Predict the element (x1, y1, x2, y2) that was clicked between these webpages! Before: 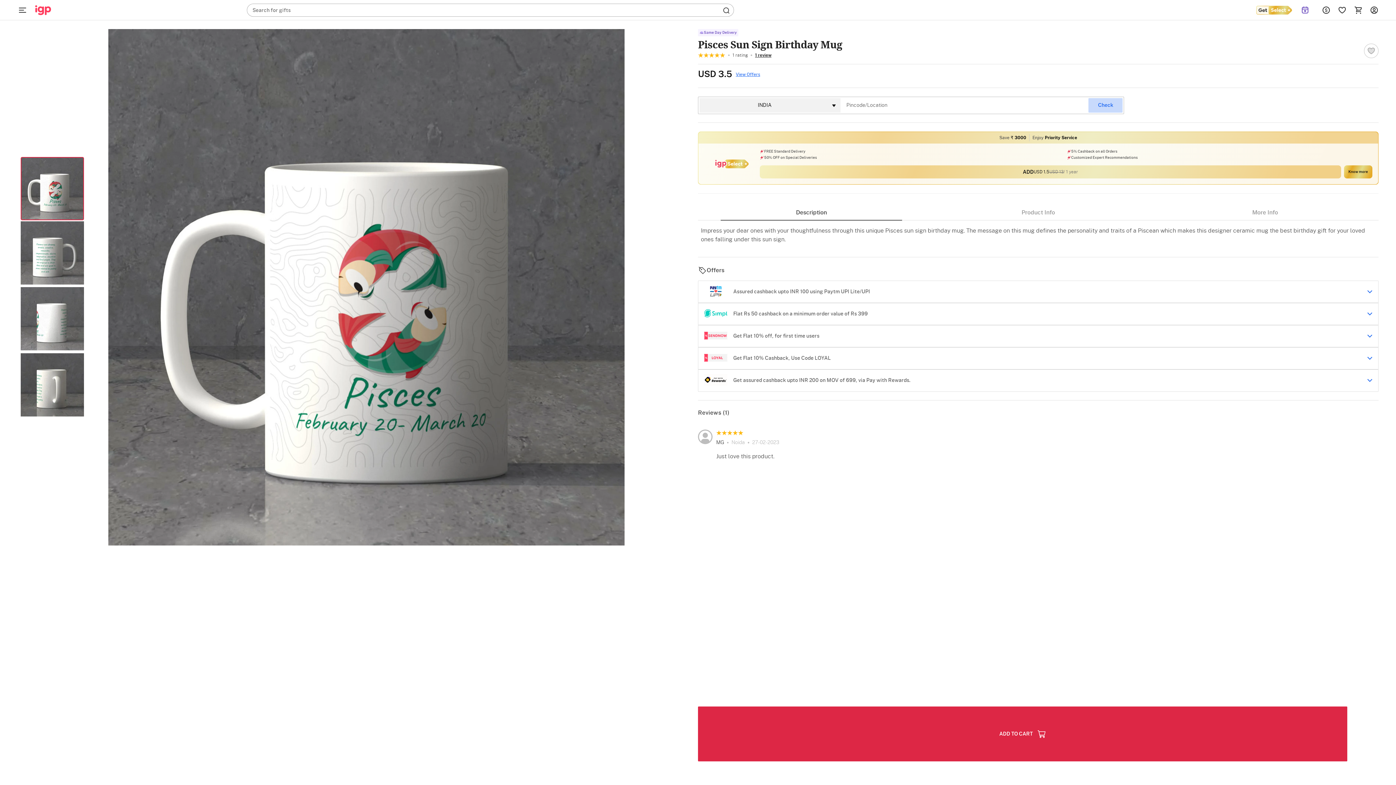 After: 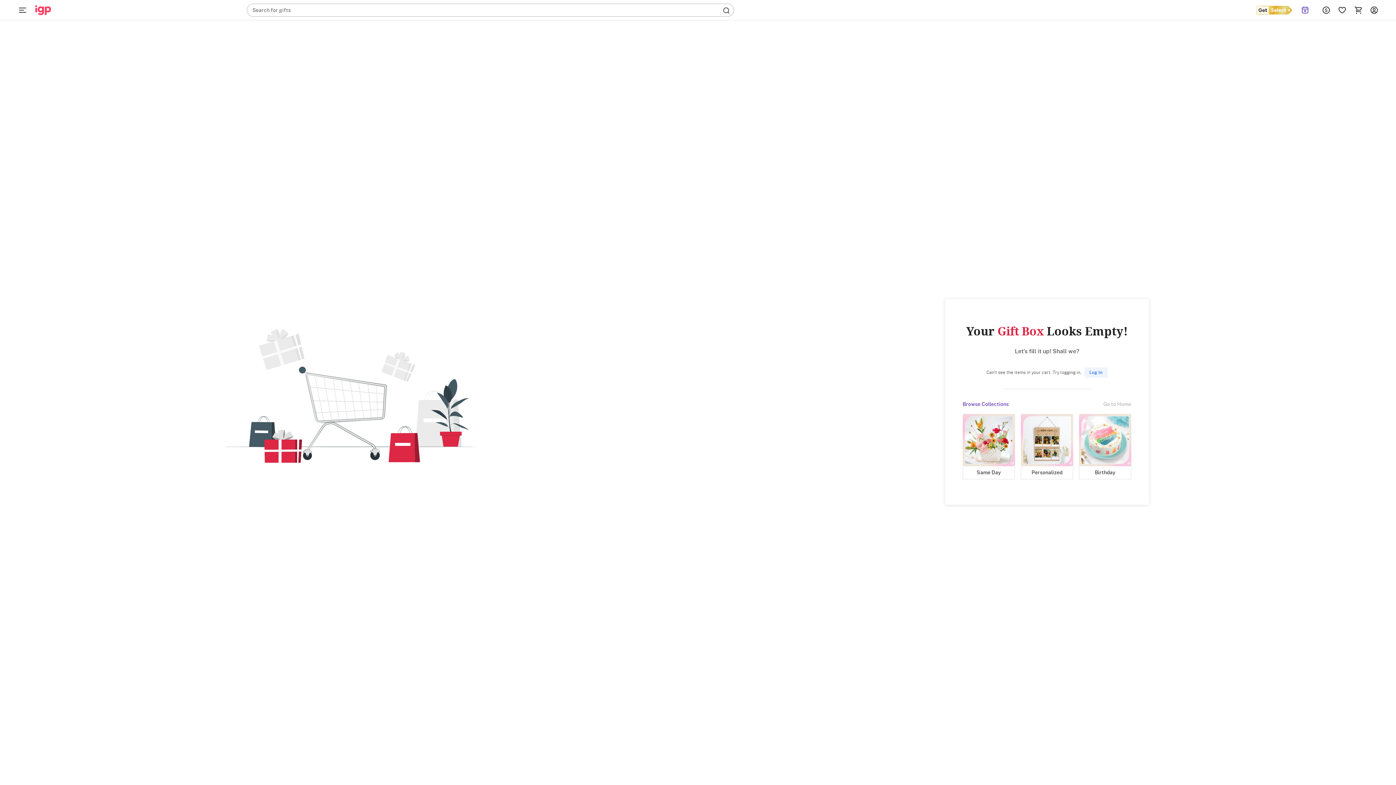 Action: bbox: (1350, 0, 1366, 20)